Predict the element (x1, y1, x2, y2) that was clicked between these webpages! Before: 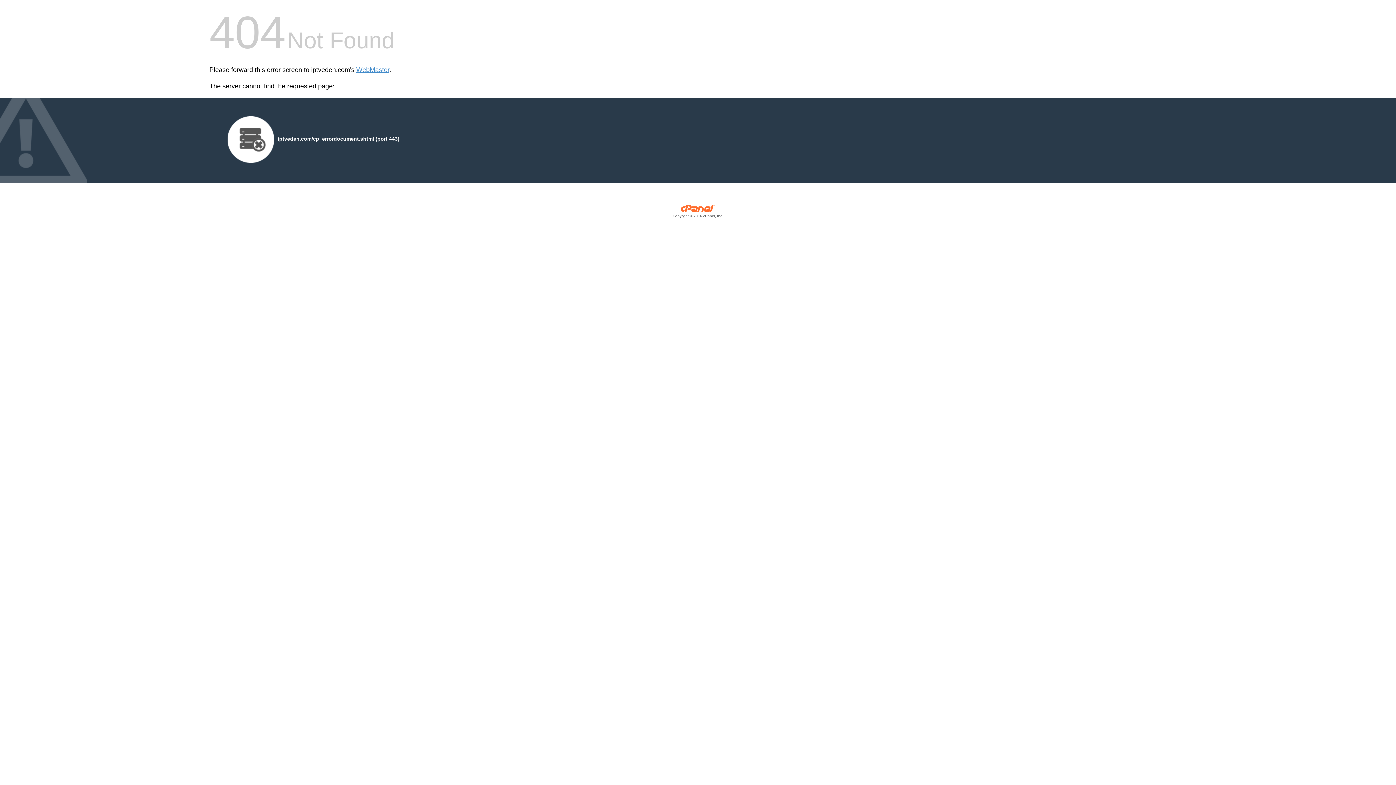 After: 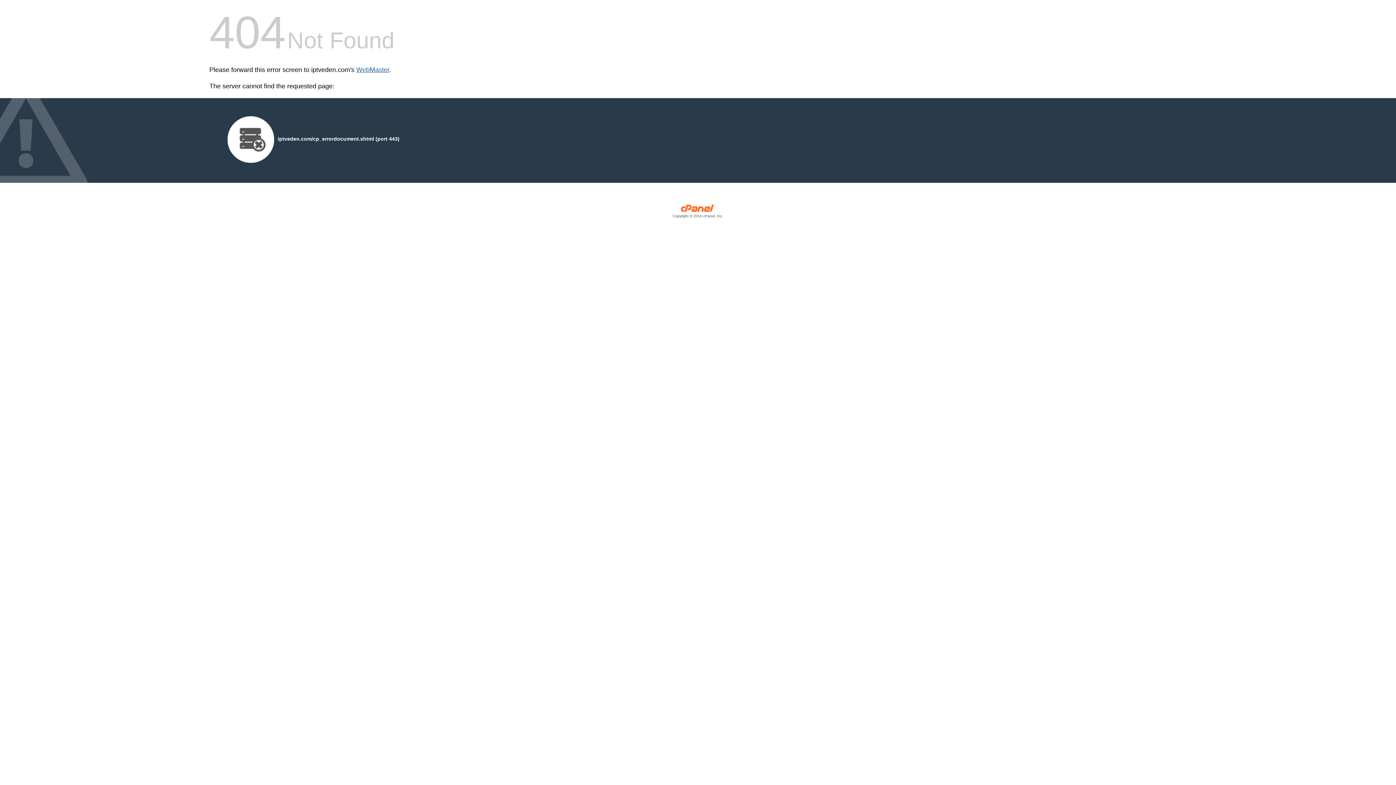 Action: label: WebMaster bbox: (356, 66, 389, 73)